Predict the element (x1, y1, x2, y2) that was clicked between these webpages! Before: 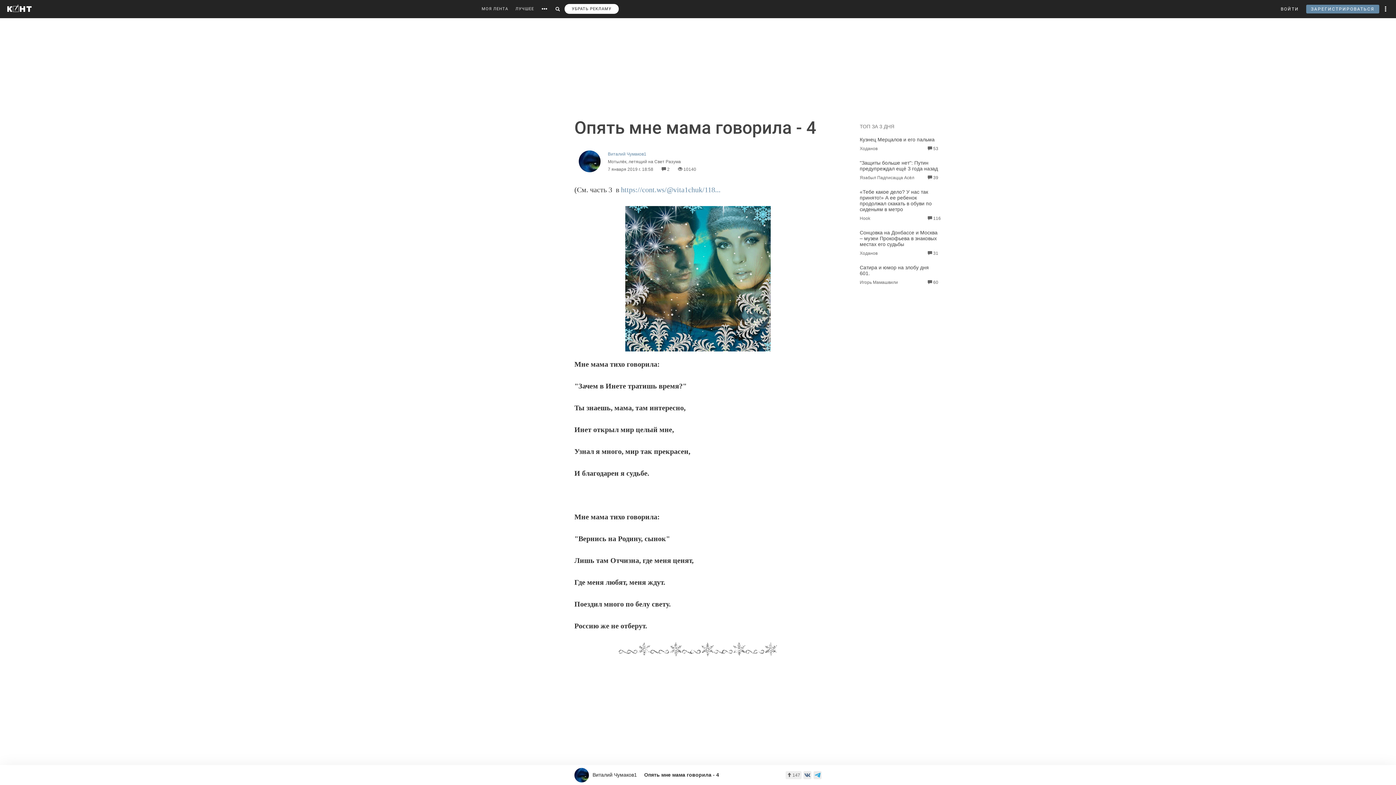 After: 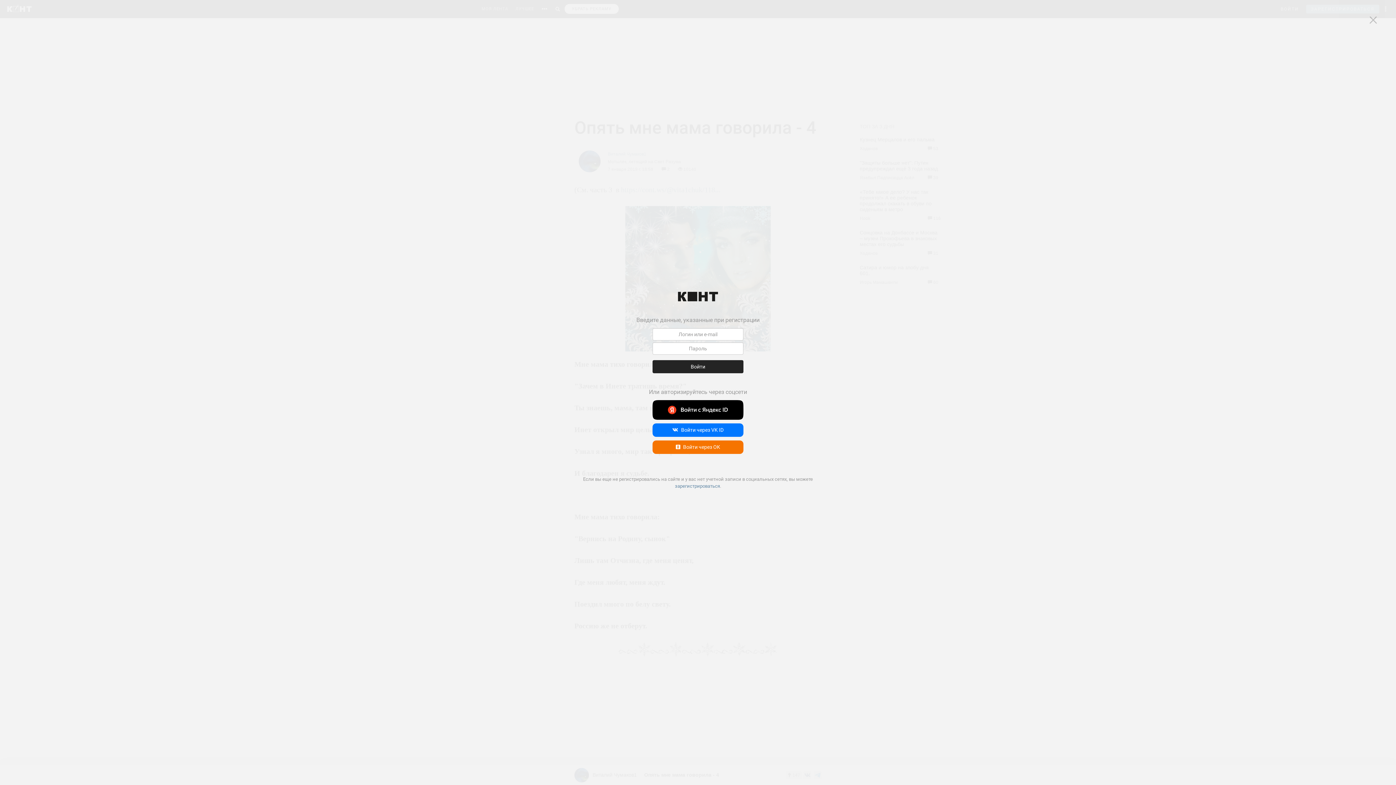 Action: label: ВОЙТИ bbox: (1281, 0, 1299, 18)